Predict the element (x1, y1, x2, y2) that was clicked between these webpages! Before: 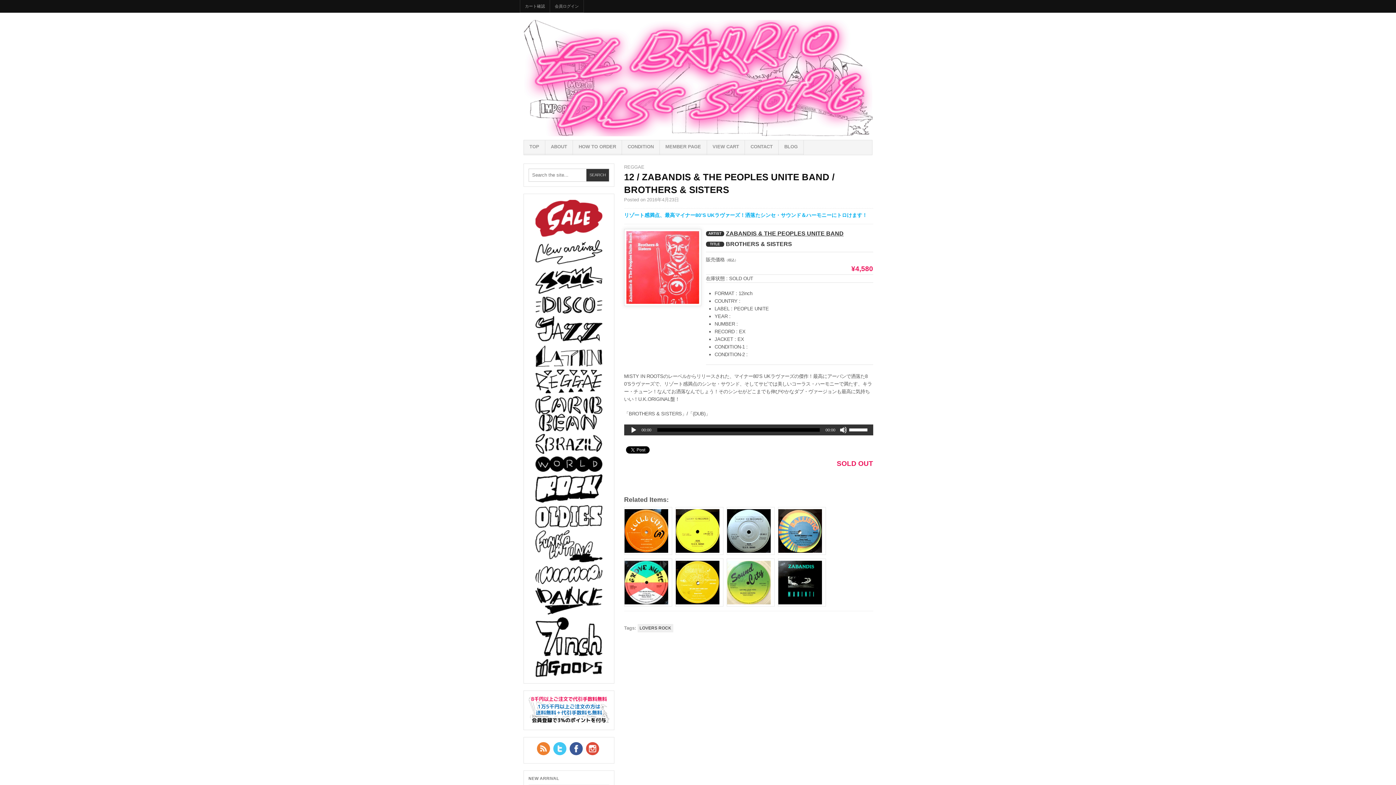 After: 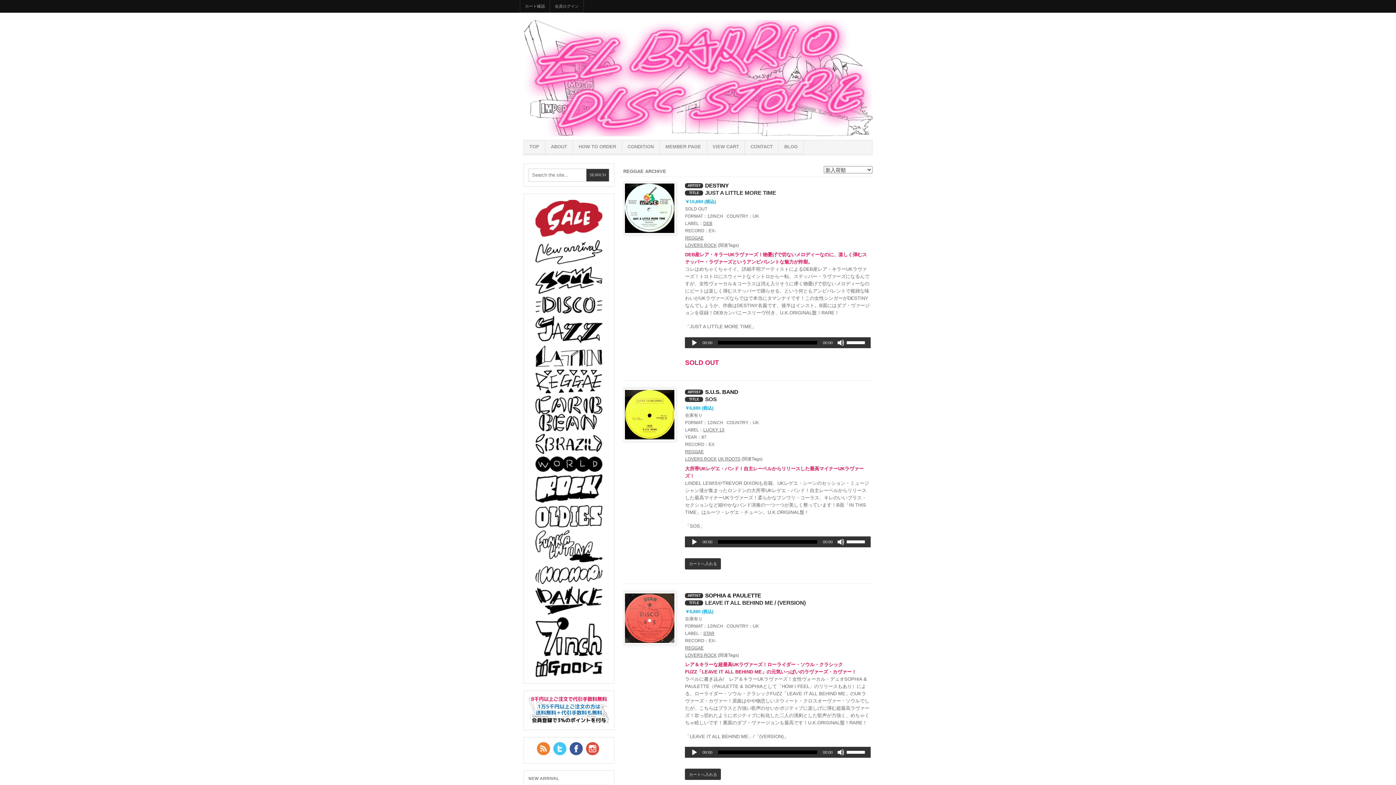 Action: label: REGGAE bbox: (624, 164, 644, 169)